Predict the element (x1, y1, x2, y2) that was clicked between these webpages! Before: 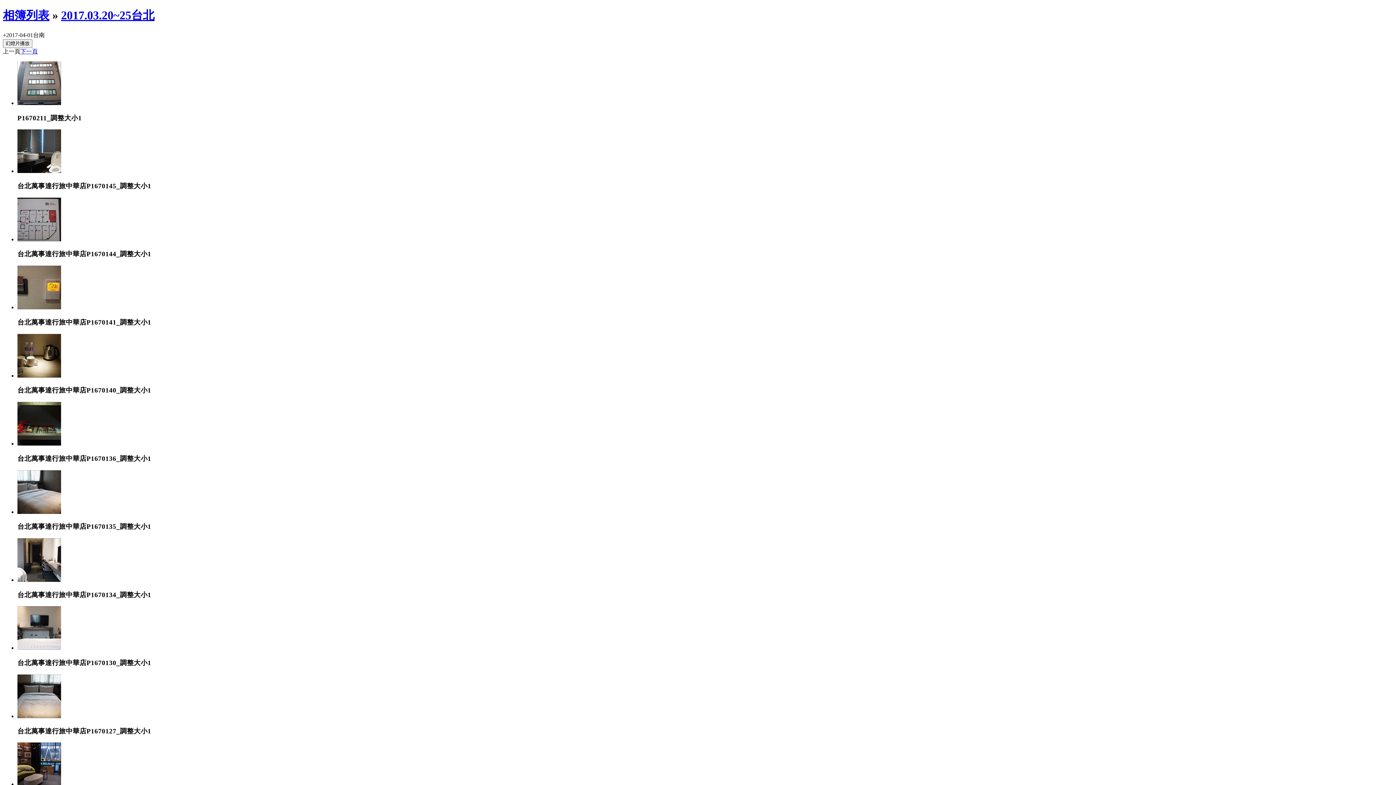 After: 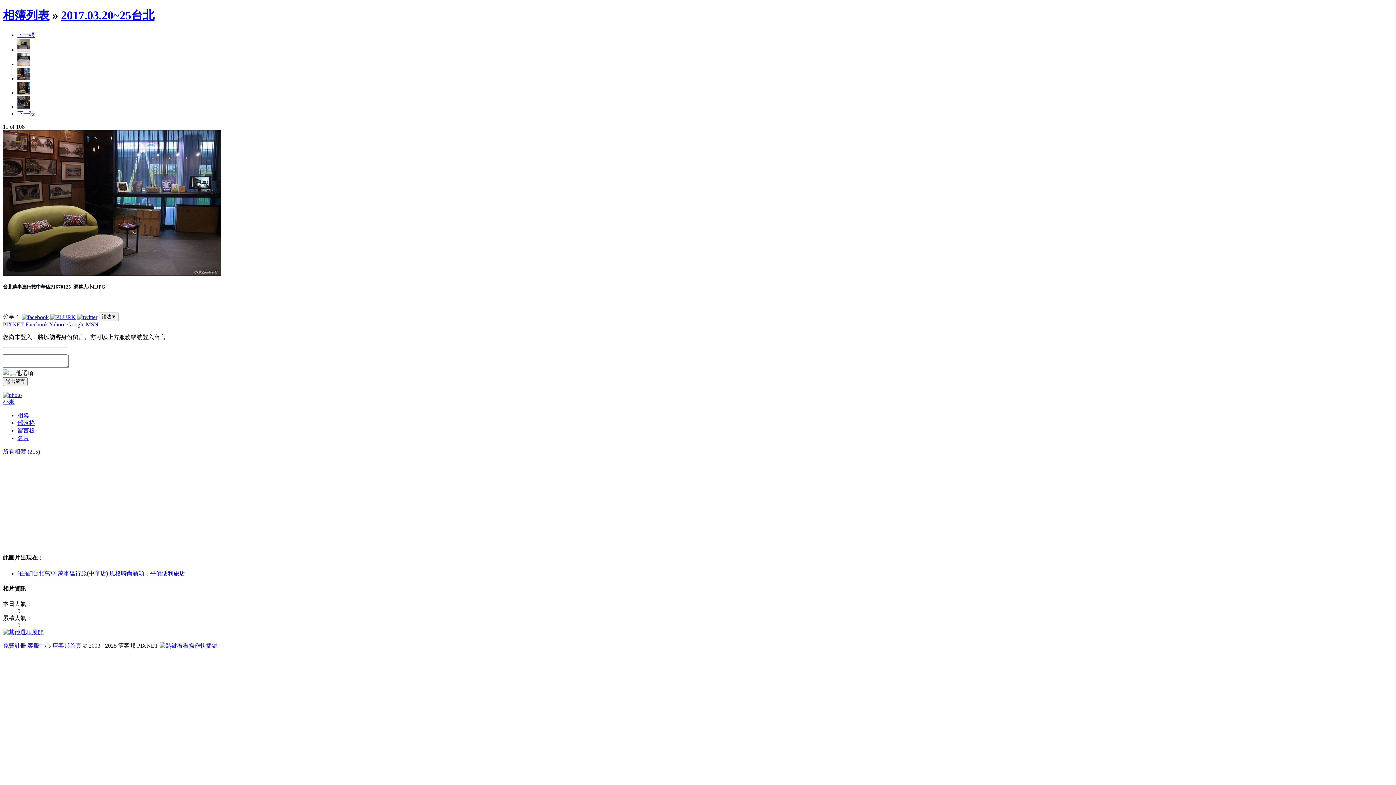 Action: bbox: (17, 781, 61, 787)